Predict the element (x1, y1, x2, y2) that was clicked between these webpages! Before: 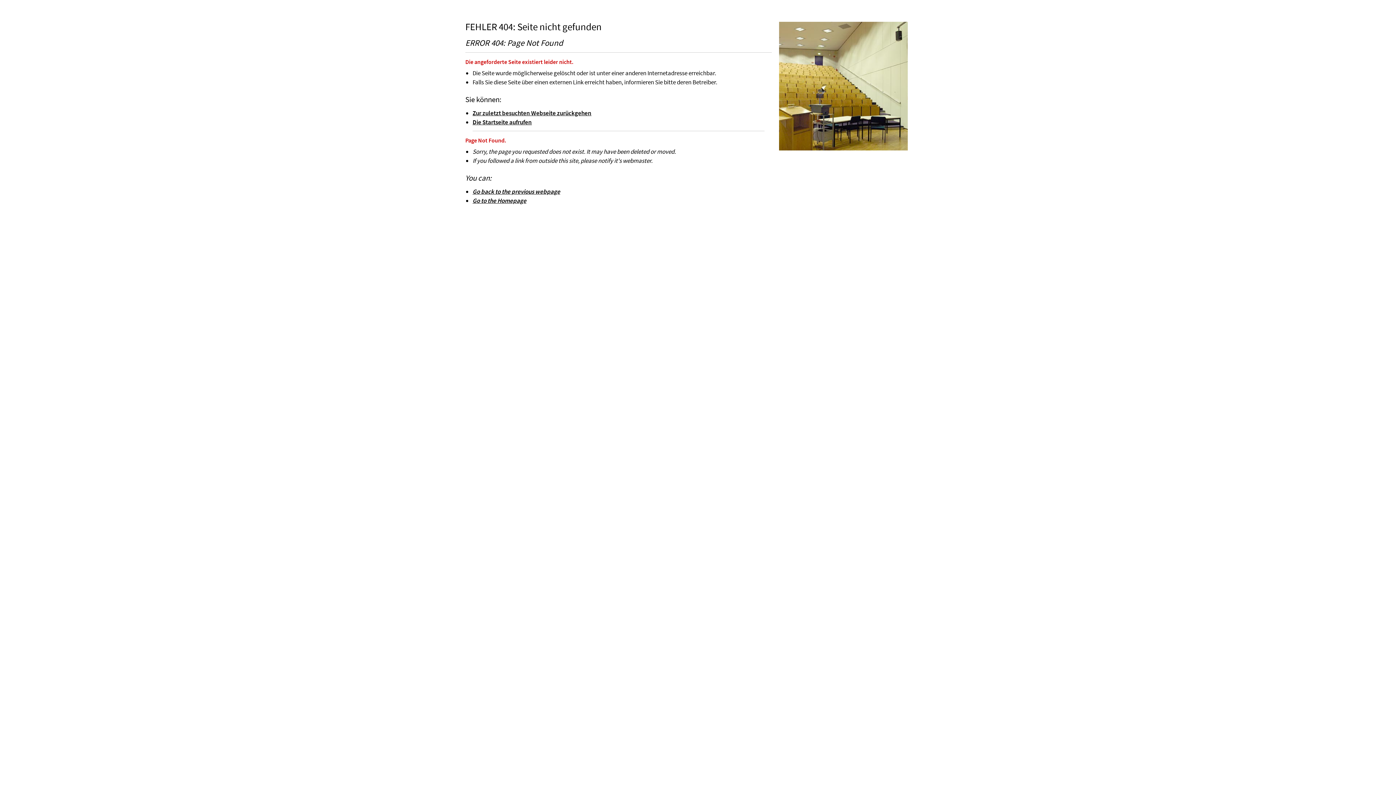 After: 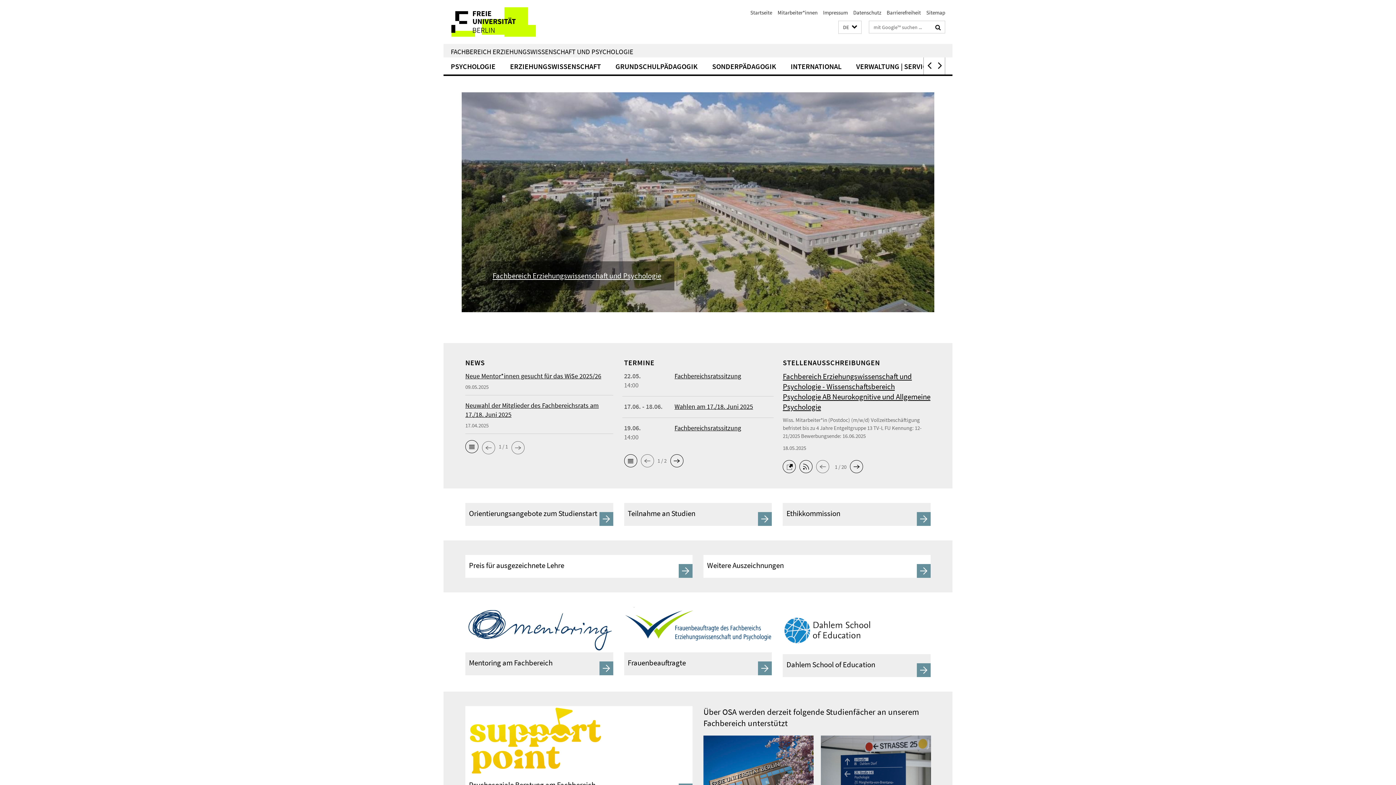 Action: label: Go to the Homepage bbox: (472, 196, 526, 204)